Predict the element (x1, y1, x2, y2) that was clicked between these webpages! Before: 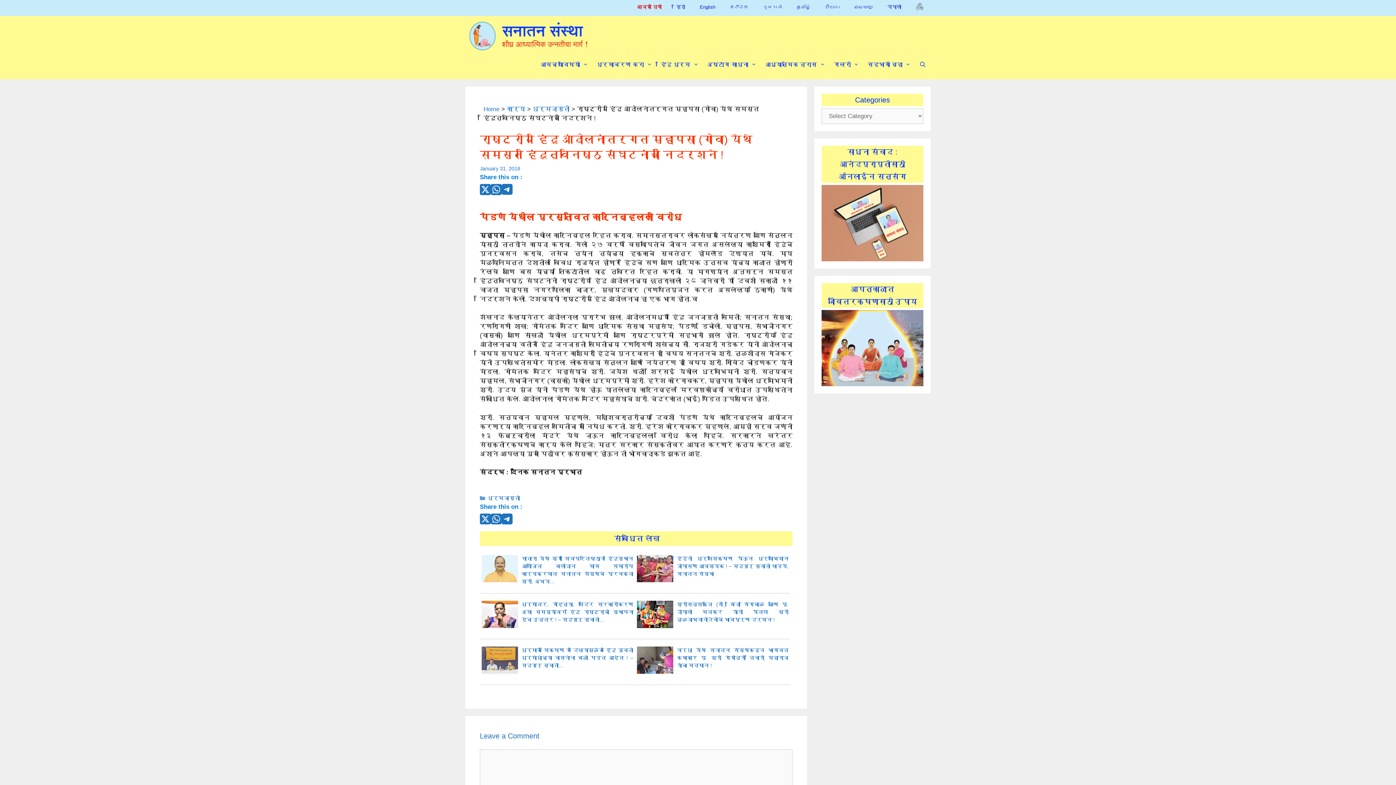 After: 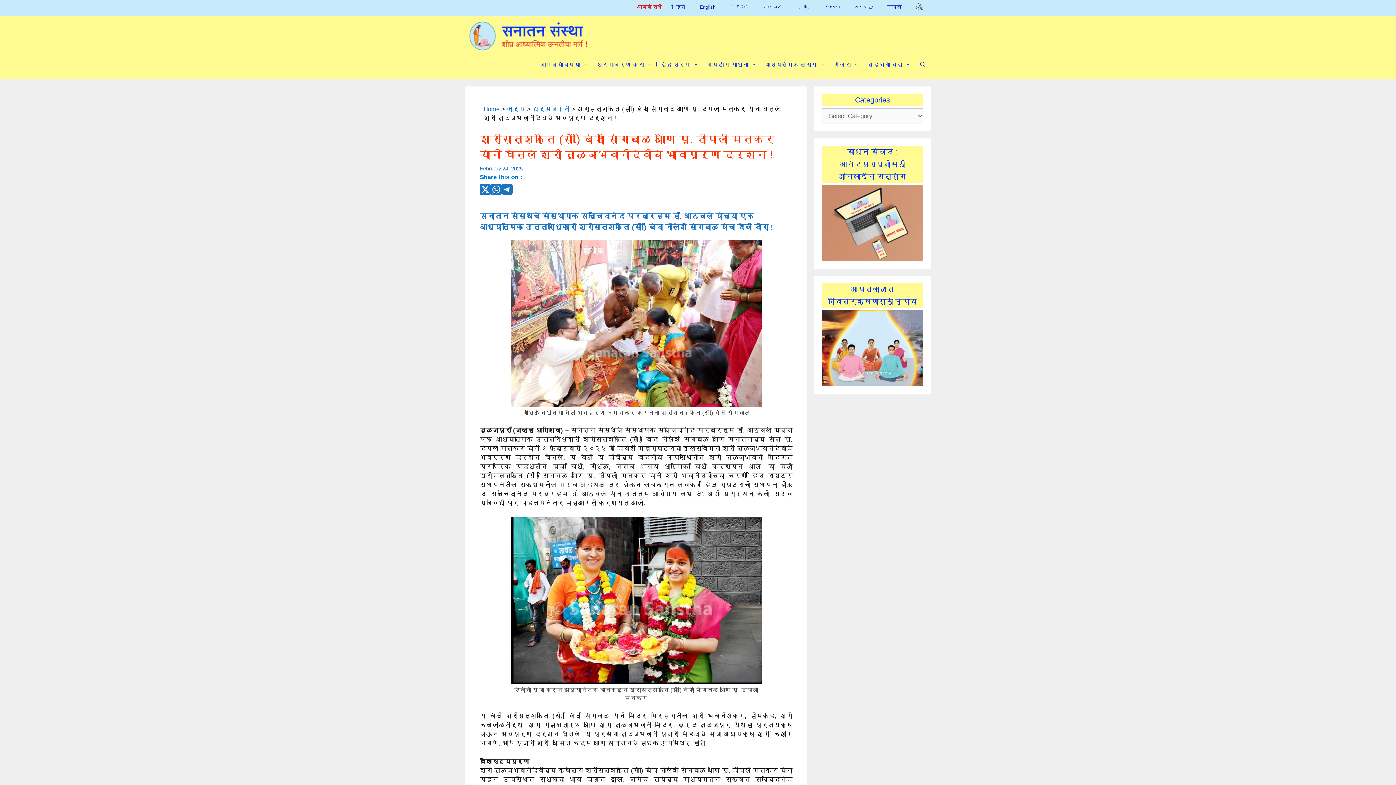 Action: label: श्रीसत्‌शक्ति (सौ.) बिंदा सिंगबाळ आणि पू. दीपाली मतकर यांनी घेतले श्री तुळजाभवानीदेवीचे भावपूर्ण दर्शन ! bbox: (677, 601, 788, 622)